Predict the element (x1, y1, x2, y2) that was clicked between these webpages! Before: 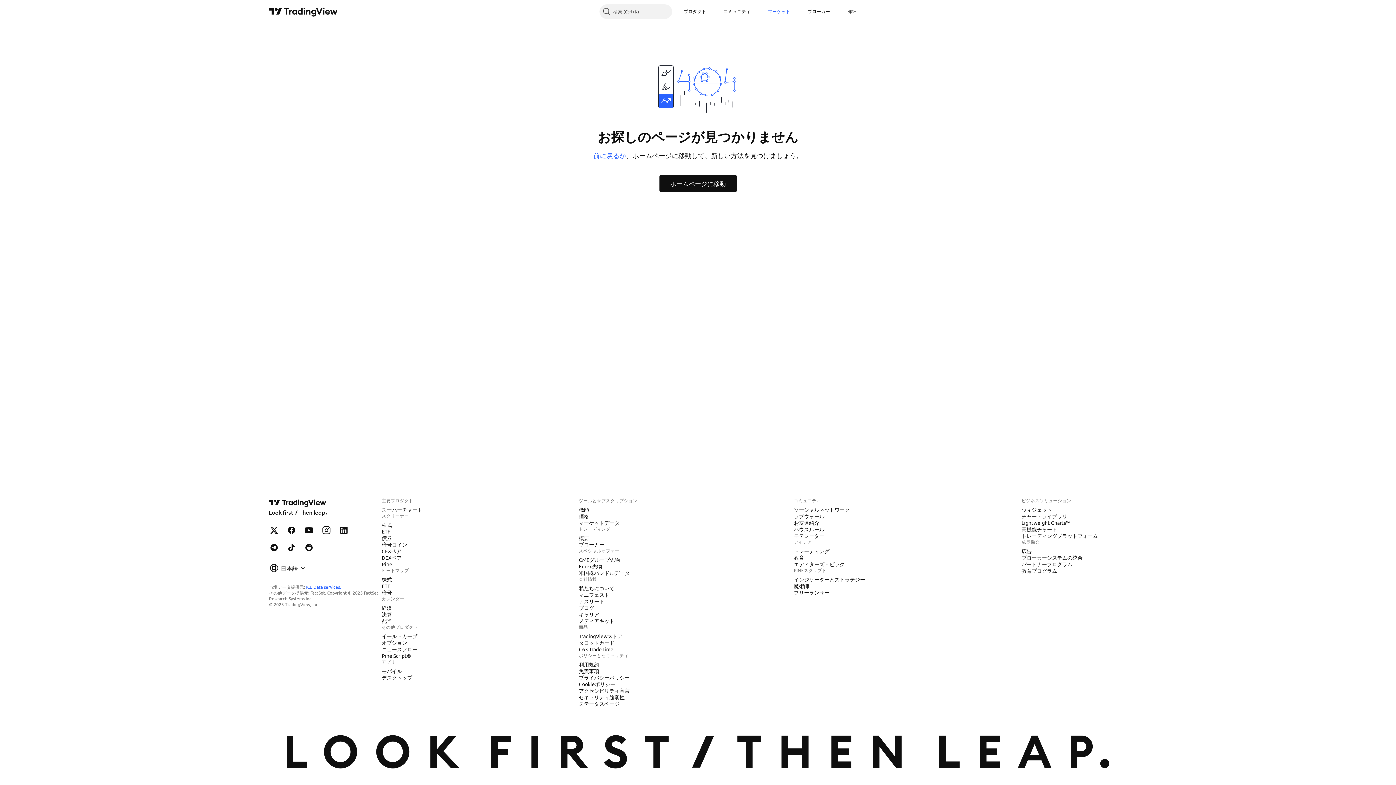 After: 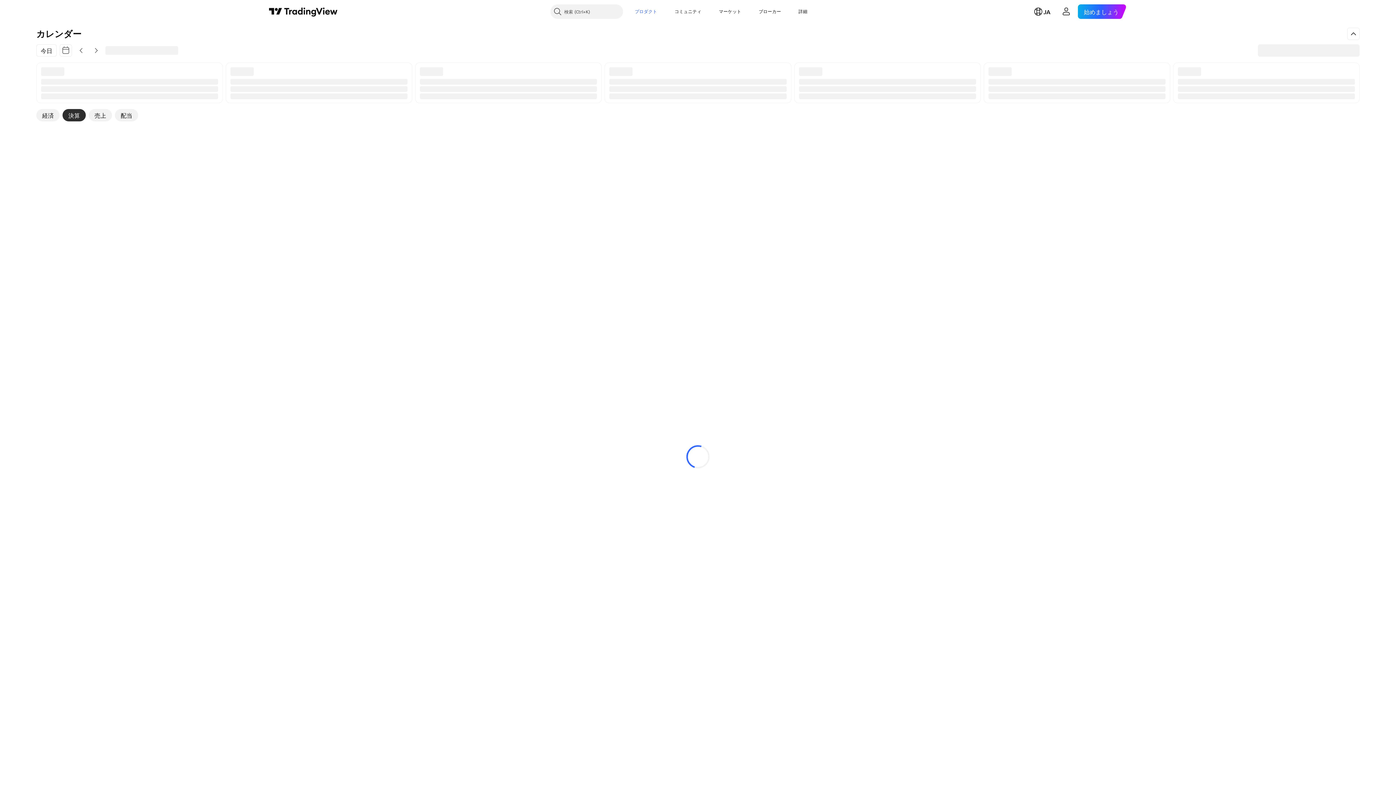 Action: label: 決算 bbox: (378, 611, 394, 618)